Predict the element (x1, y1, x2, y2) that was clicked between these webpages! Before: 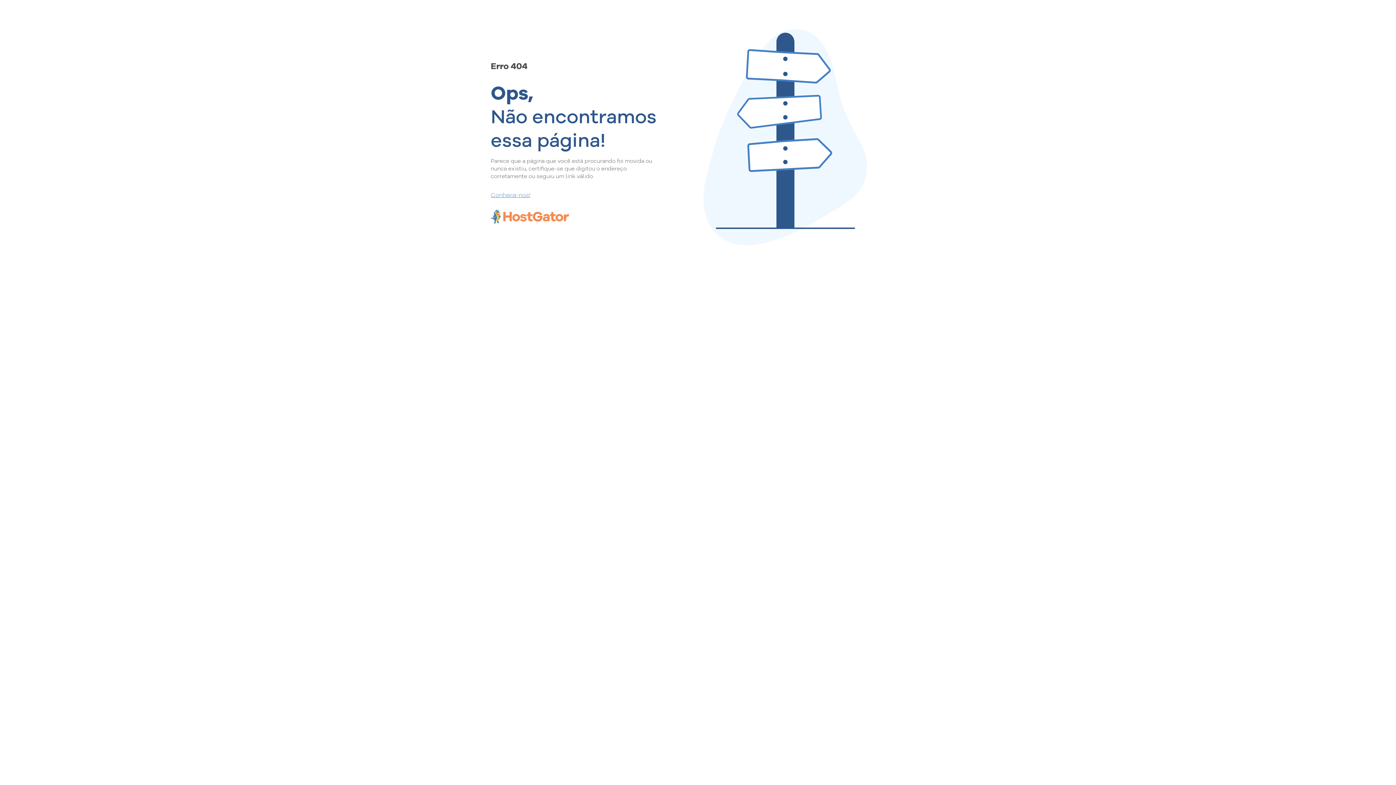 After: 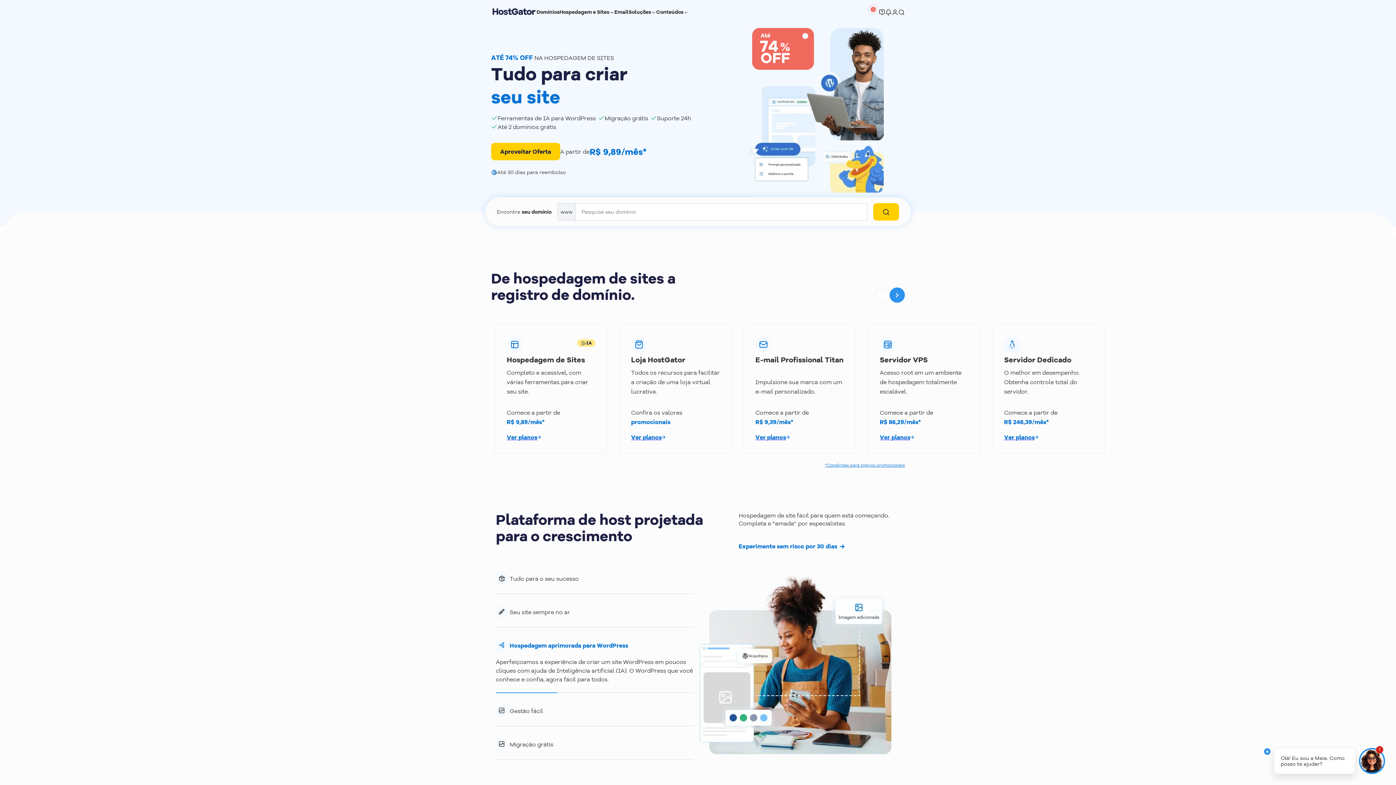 Action: label: Conheça-nos! bbox: (490, 190, 657, 198)